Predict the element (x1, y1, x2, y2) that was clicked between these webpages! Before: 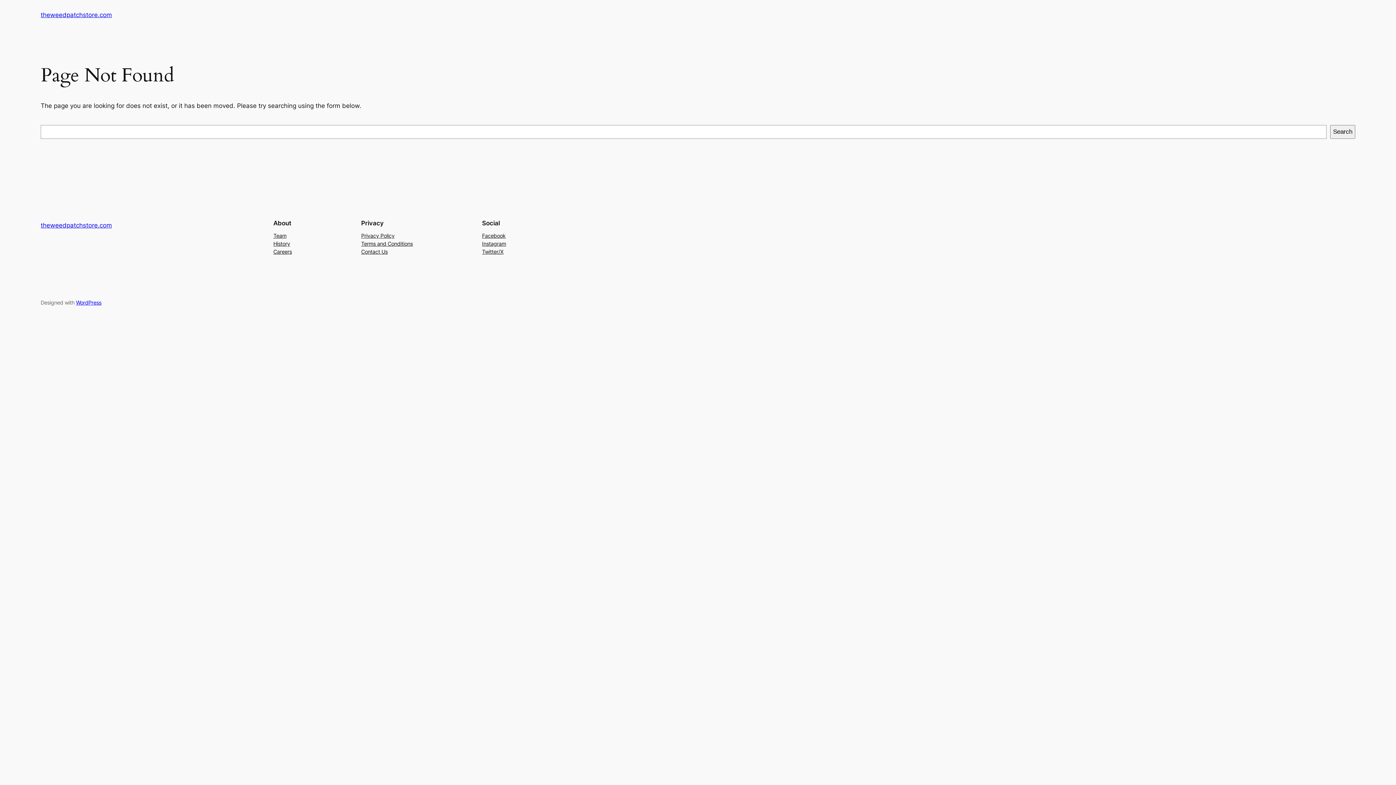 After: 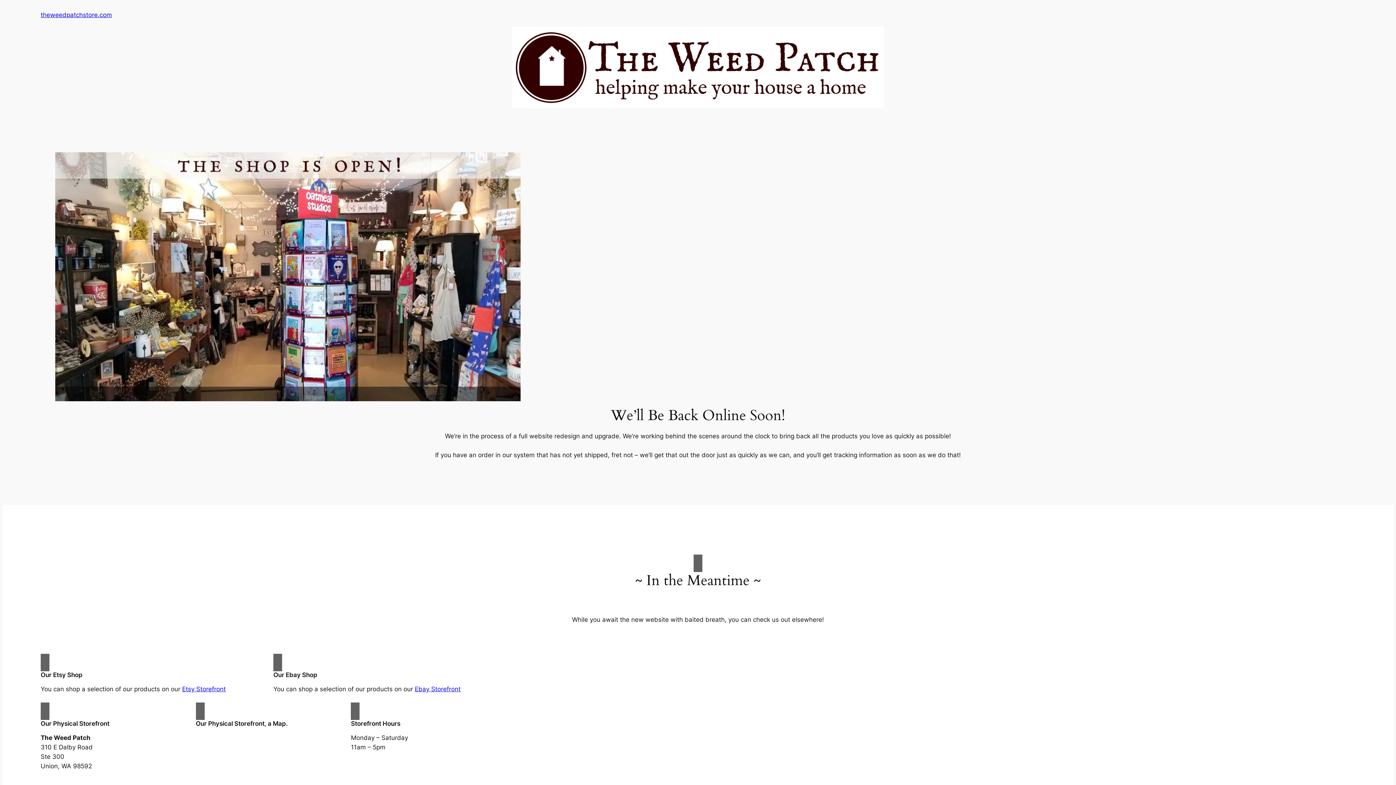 Action: bbox: (40, 221, 112, 229) label: theweedpatchstore.com